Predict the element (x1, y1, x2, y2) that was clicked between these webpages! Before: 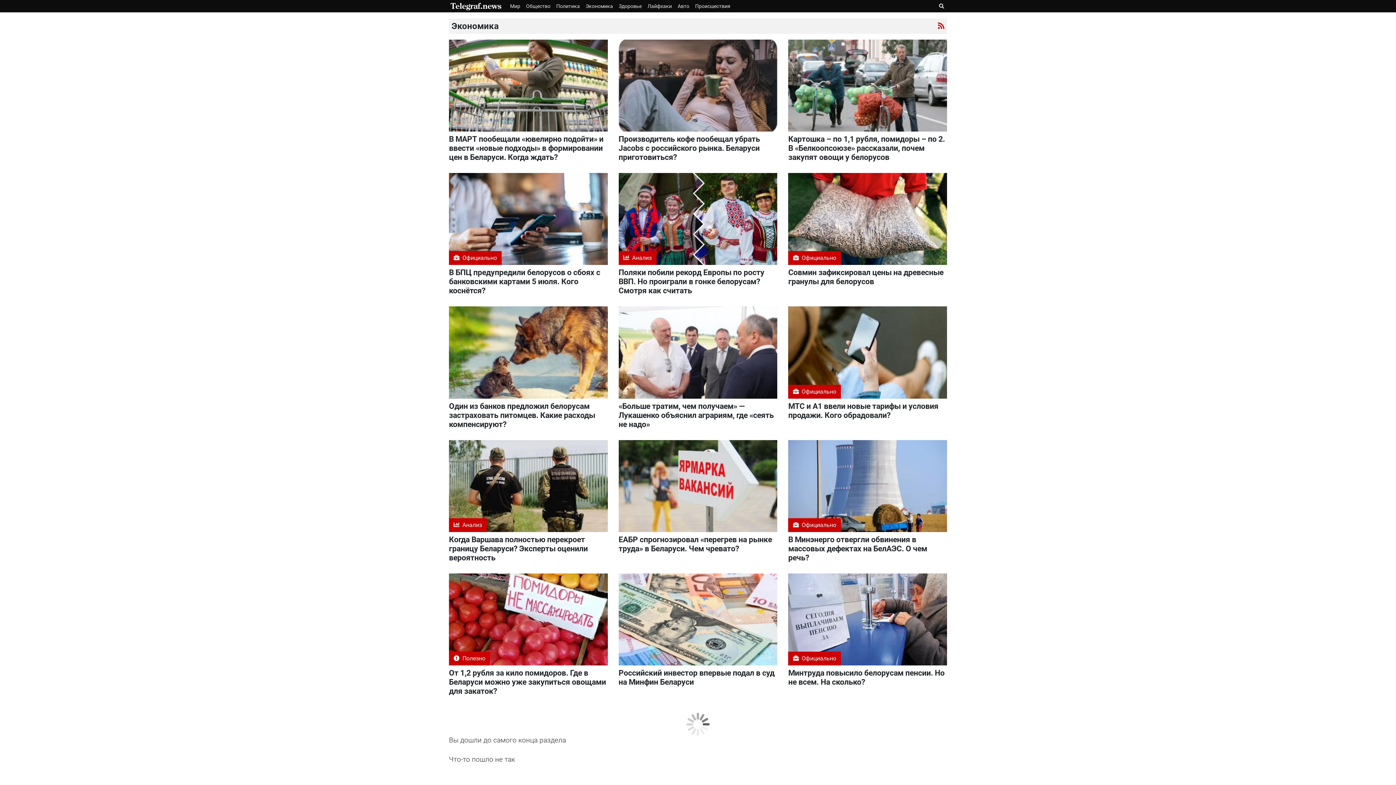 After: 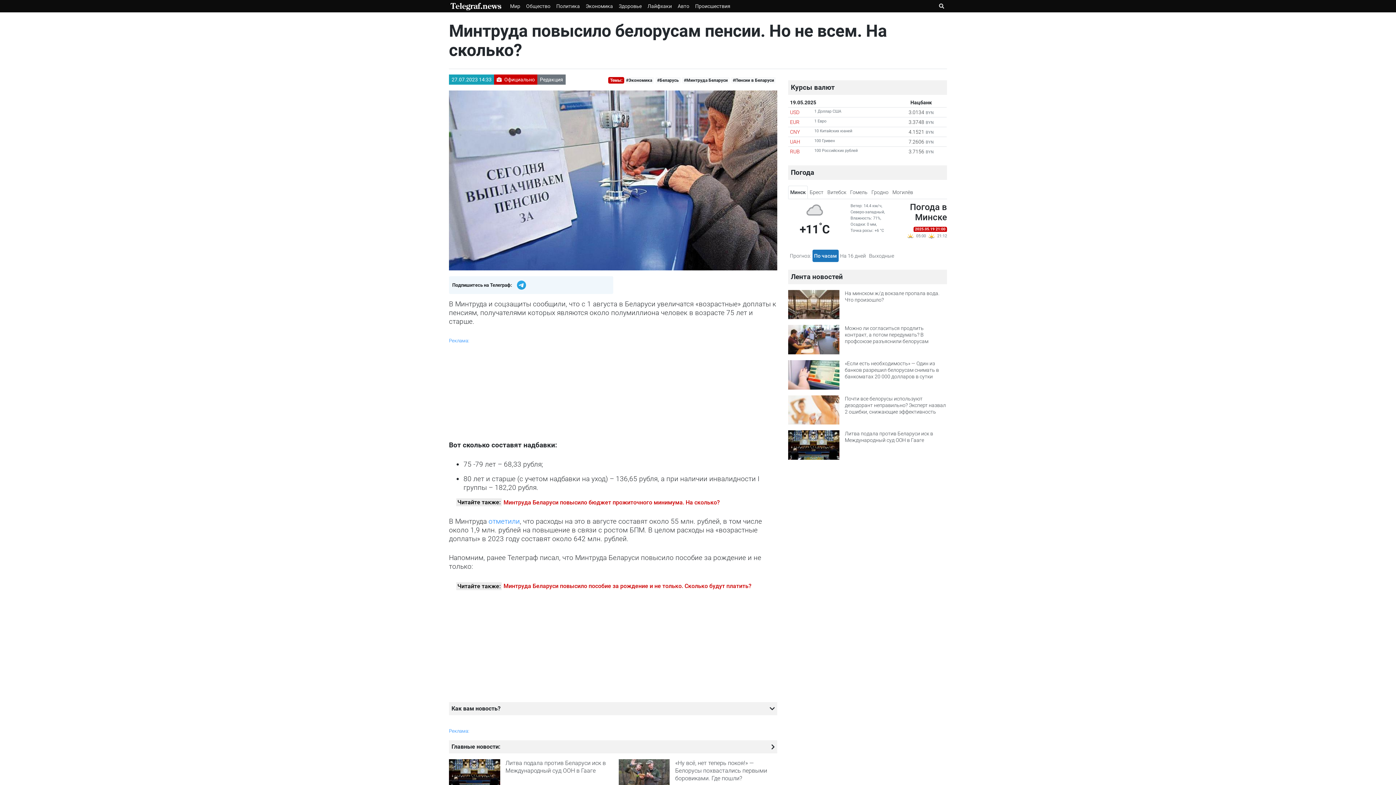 Action: bbox: (788, 615, 947, 622) label:  Официально